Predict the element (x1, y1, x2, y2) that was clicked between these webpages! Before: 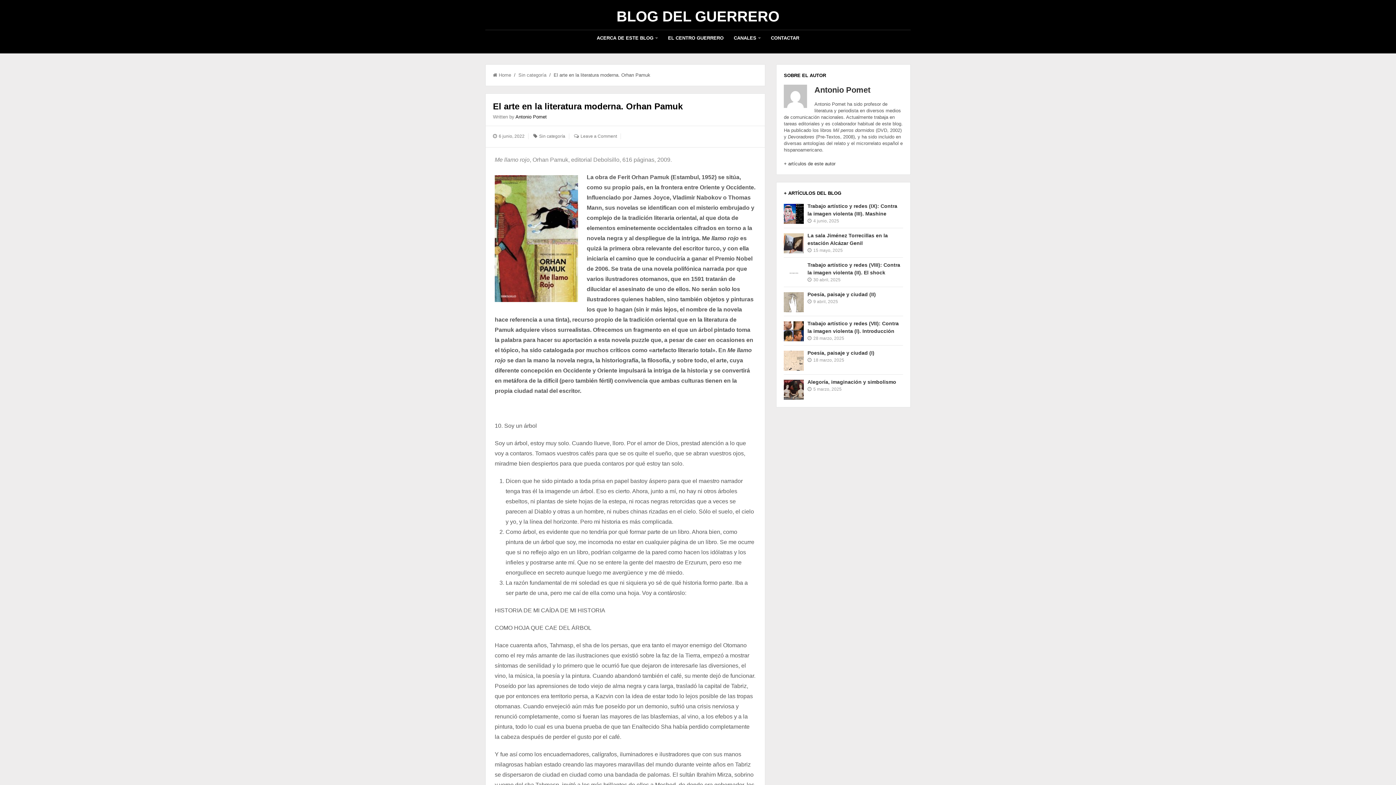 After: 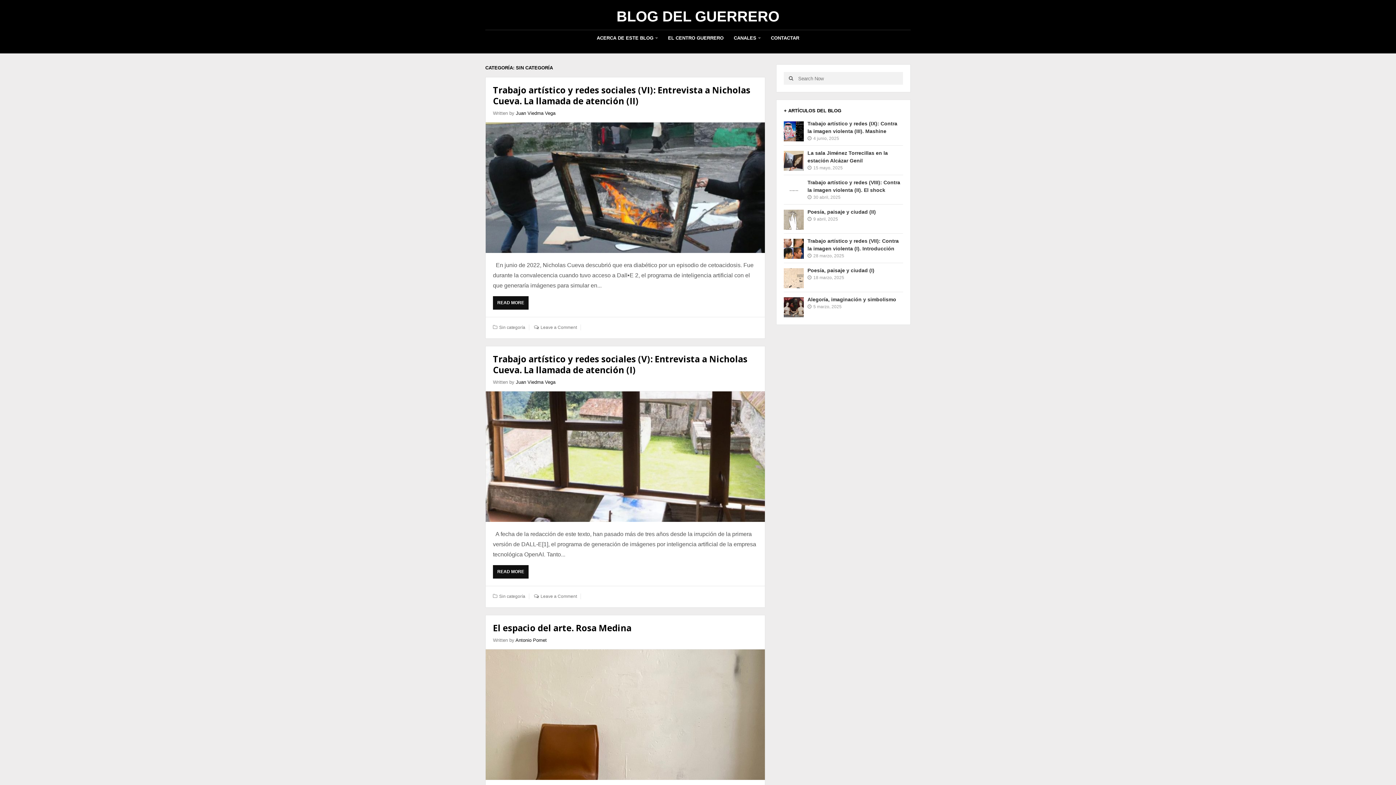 Action: label: Sin categoría bbox: (518, 72, 546, 77)